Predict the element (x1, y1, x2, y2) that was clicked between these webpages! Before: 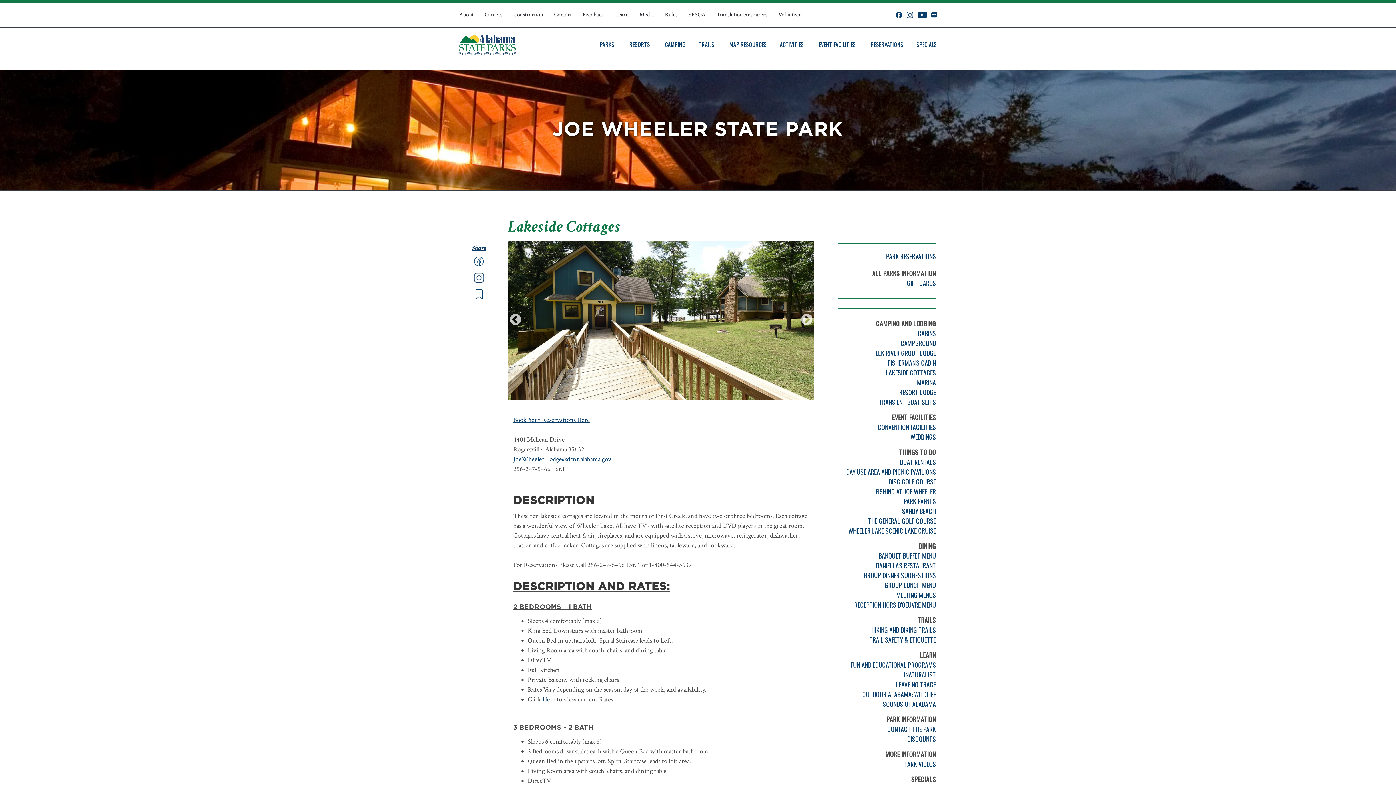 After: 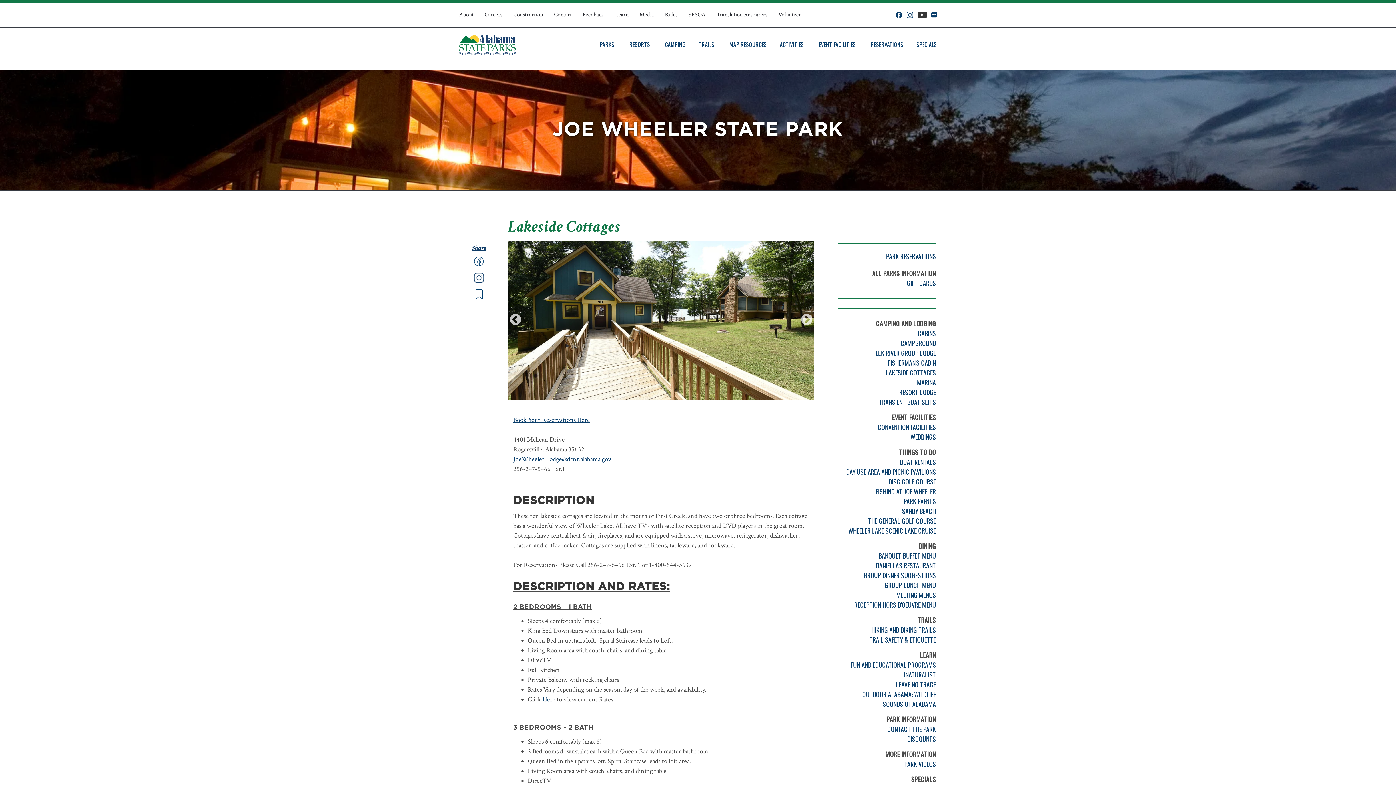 Action: label: Youtube channel bbox: (917, 11, 927, 18)